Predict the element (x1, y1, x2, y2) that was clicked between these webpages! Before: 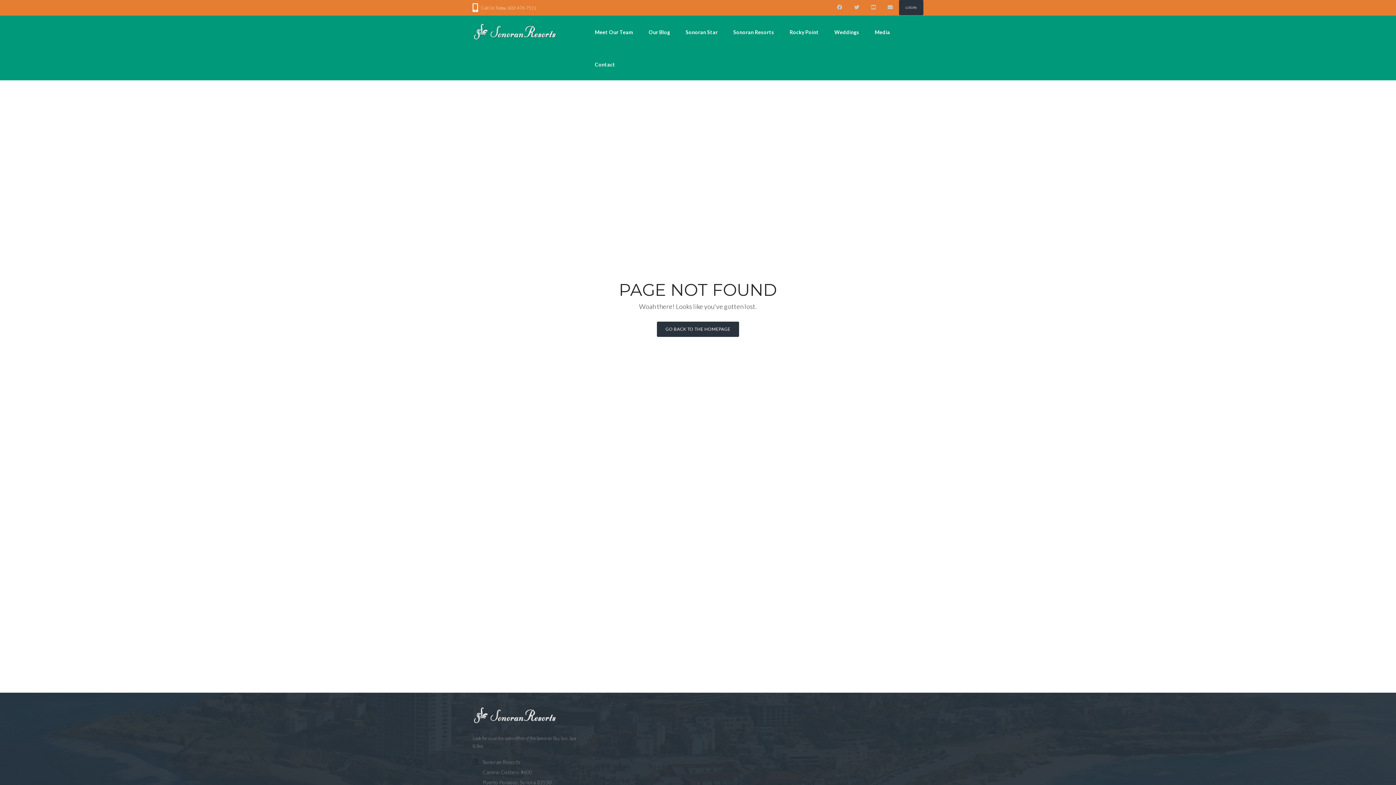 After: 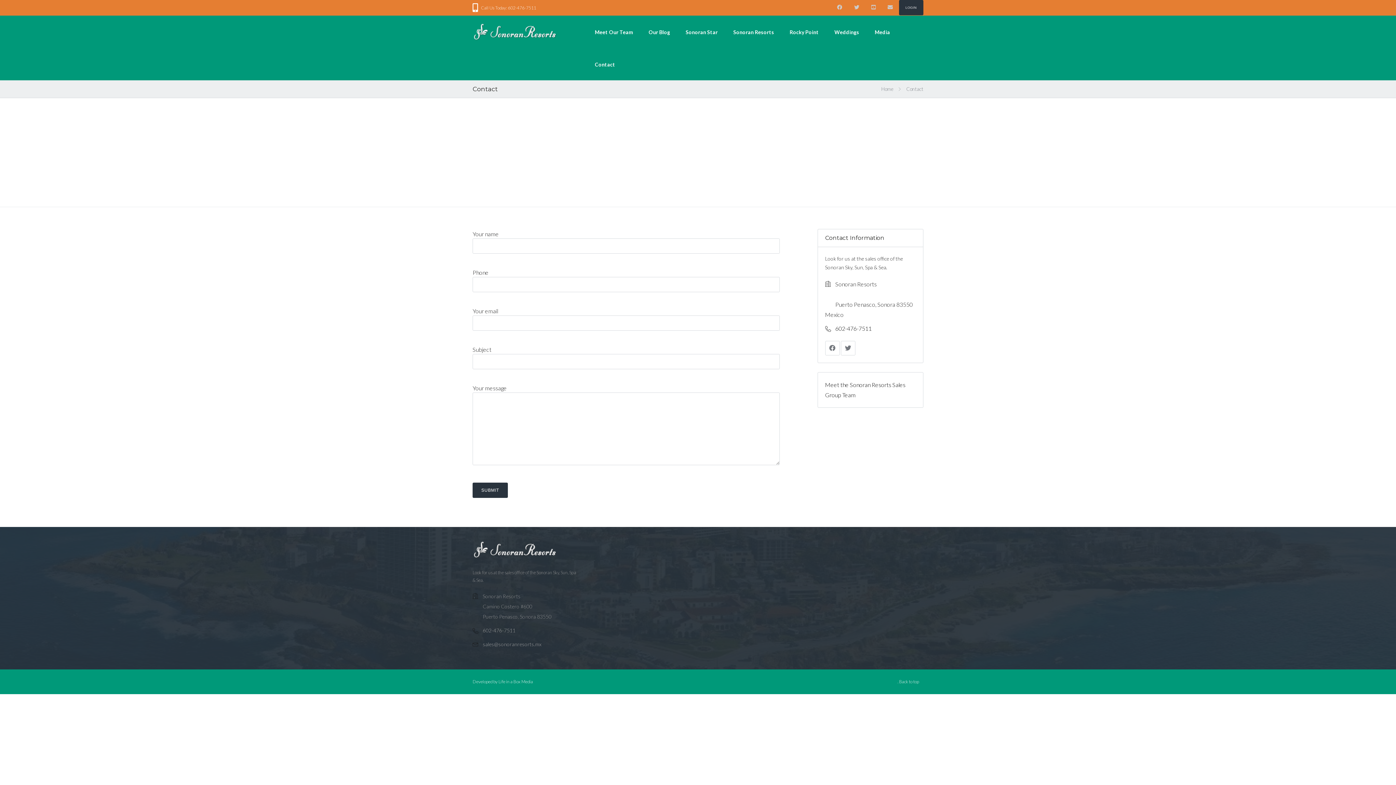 Action: bbox: (882, 0, 899, 14)